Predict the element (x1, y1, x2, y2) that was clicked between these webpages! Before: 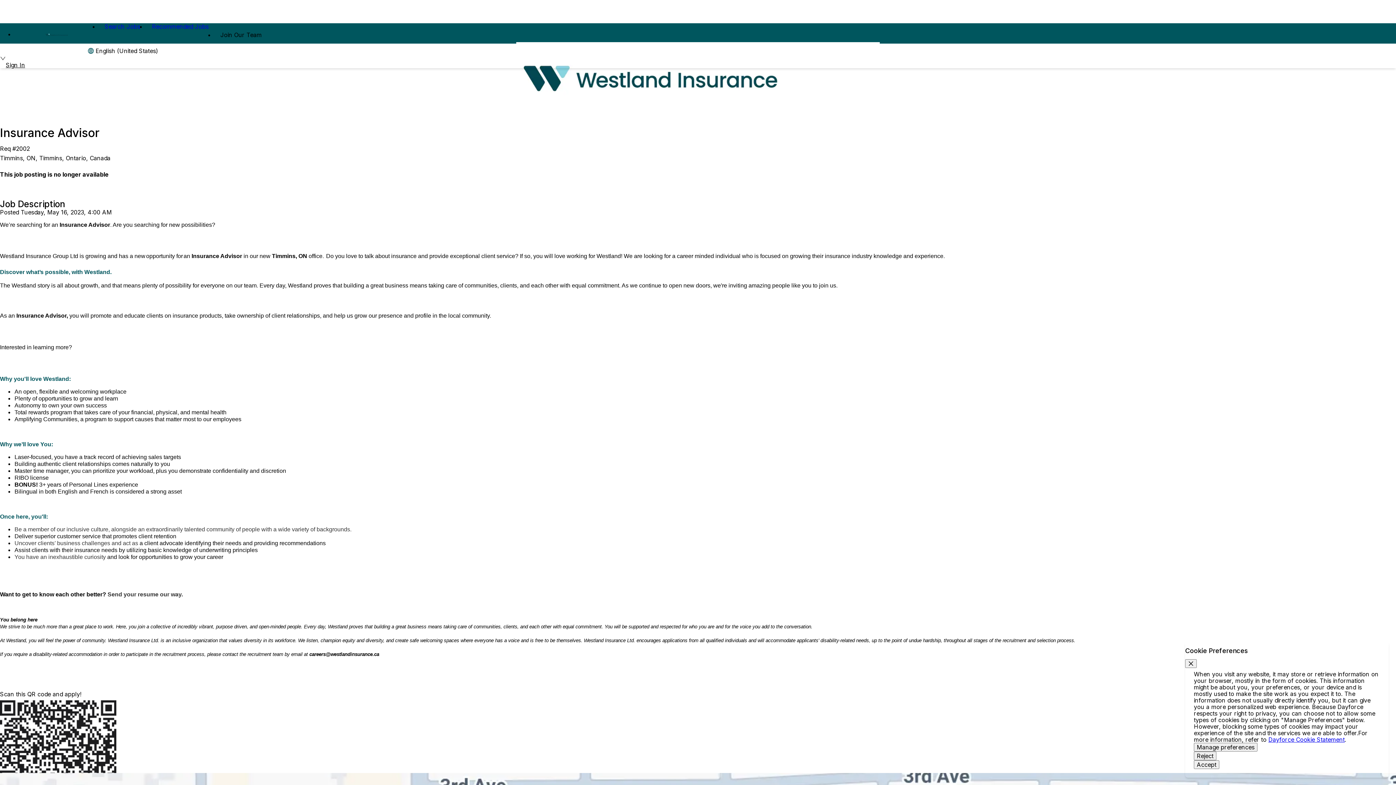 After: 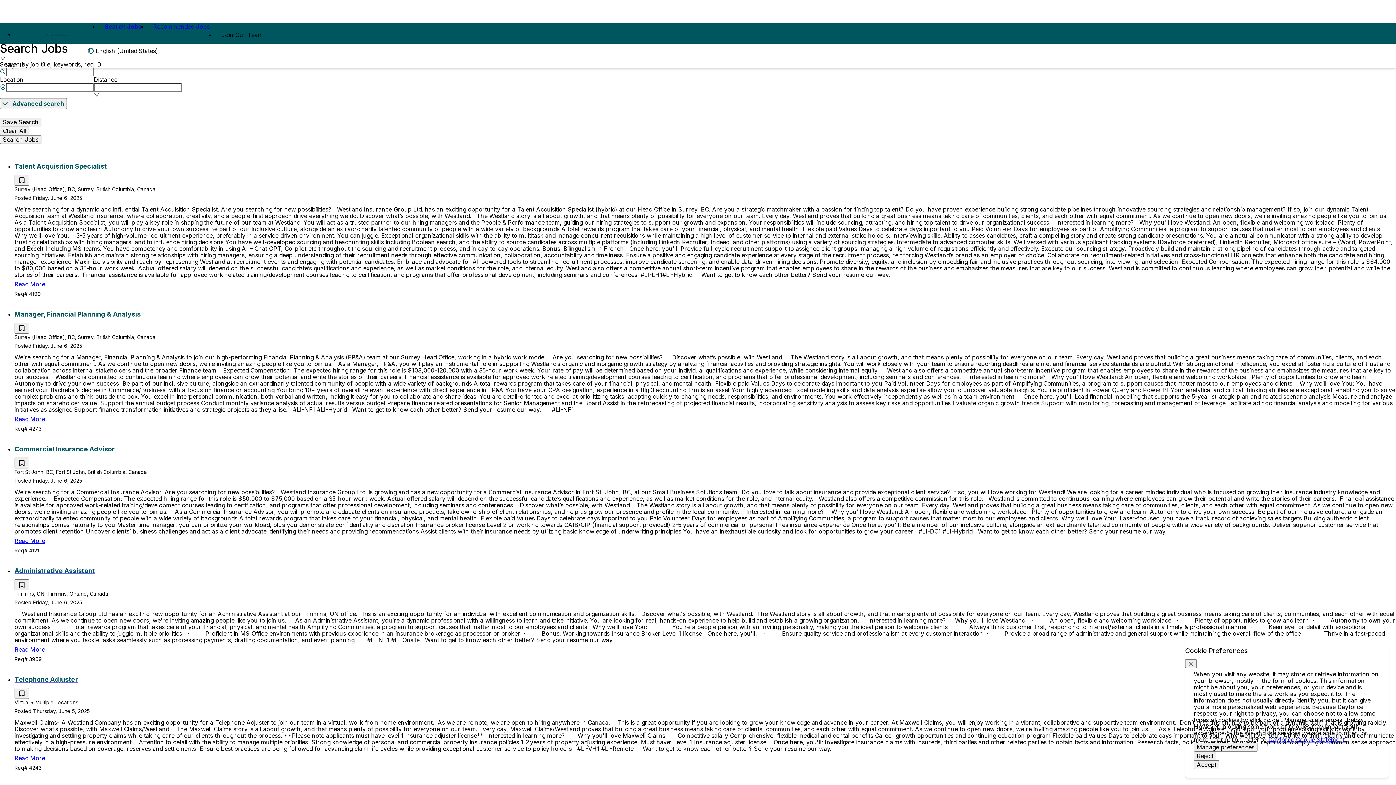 Action: bbox: (20, 23, 93, 46)